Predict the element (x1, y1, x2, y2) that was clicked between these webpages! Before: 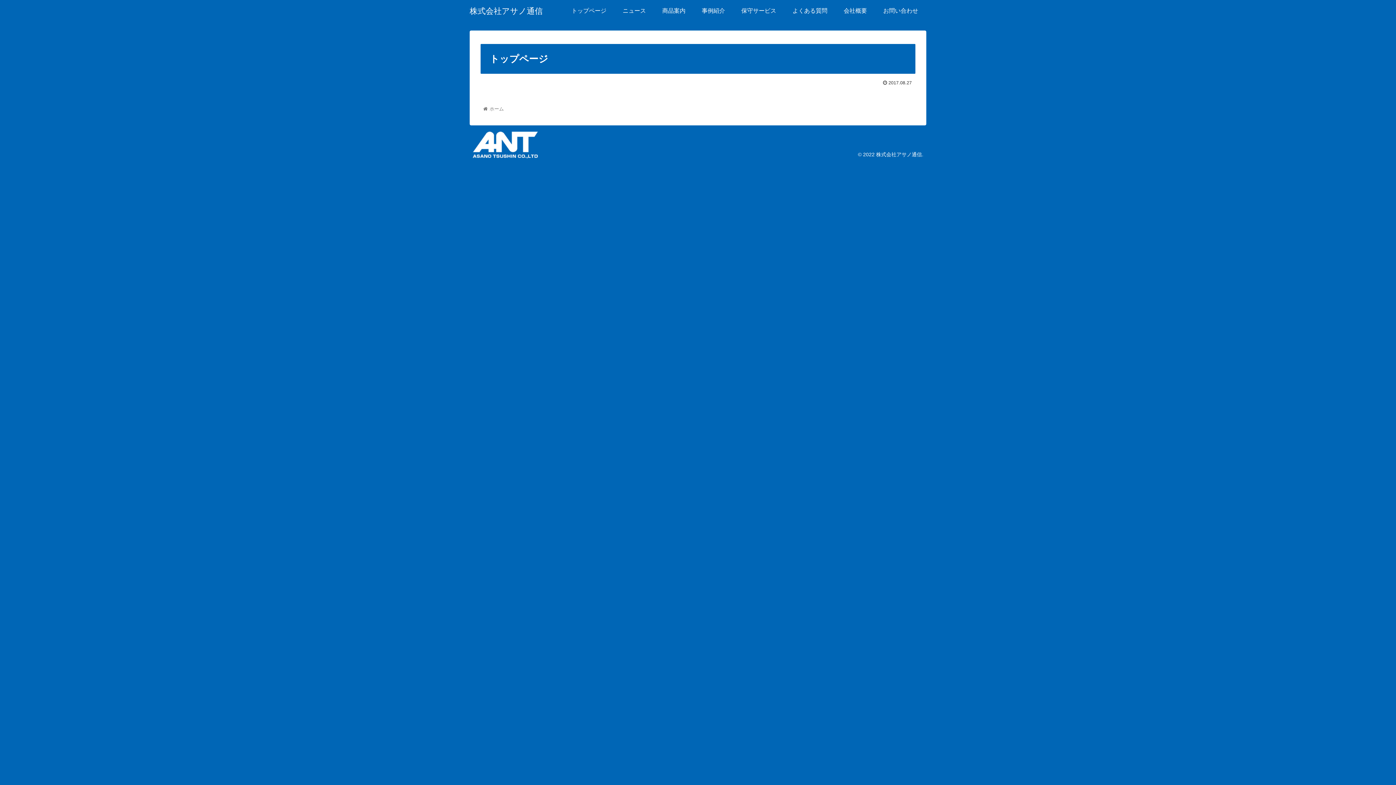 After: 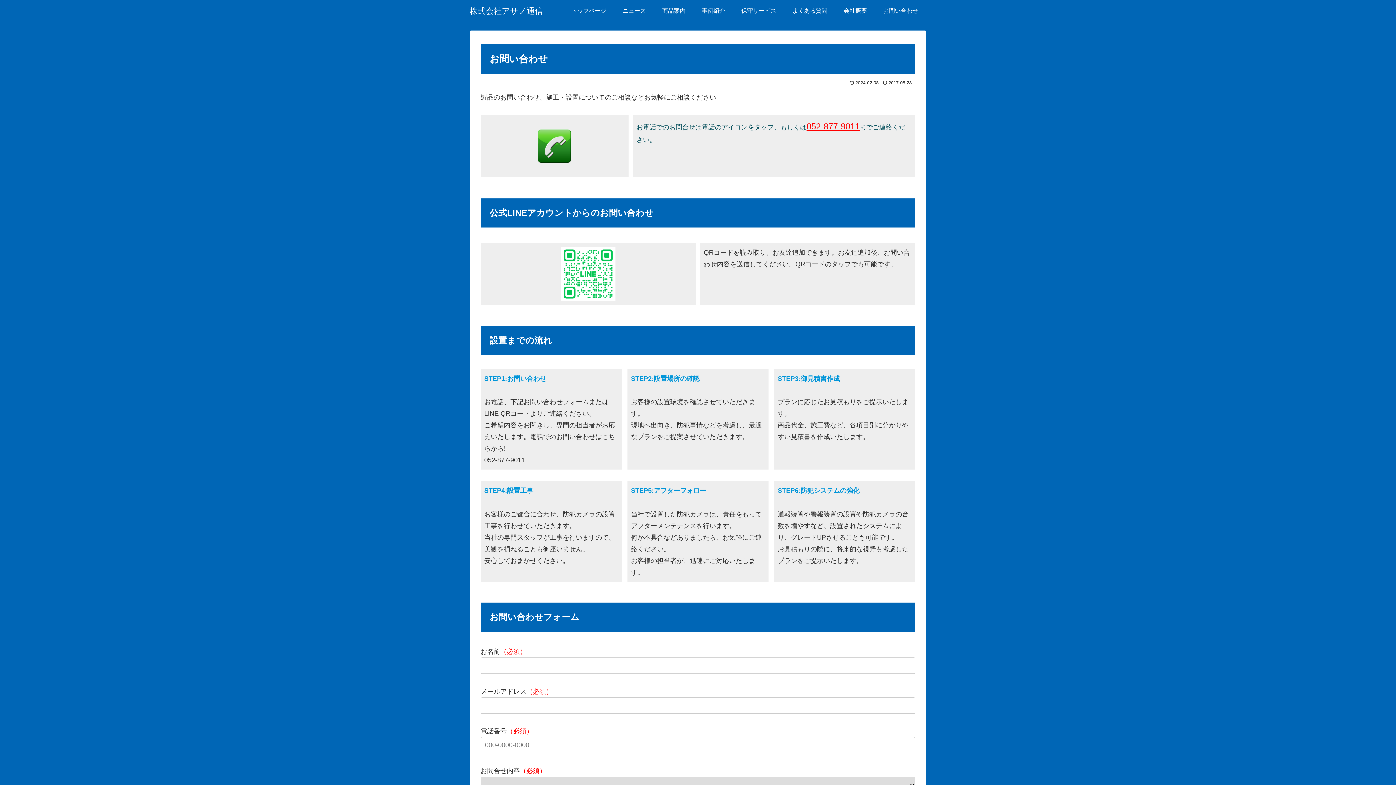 Action: bbox: (875, 0, 926, 21) label: お問い合わせ